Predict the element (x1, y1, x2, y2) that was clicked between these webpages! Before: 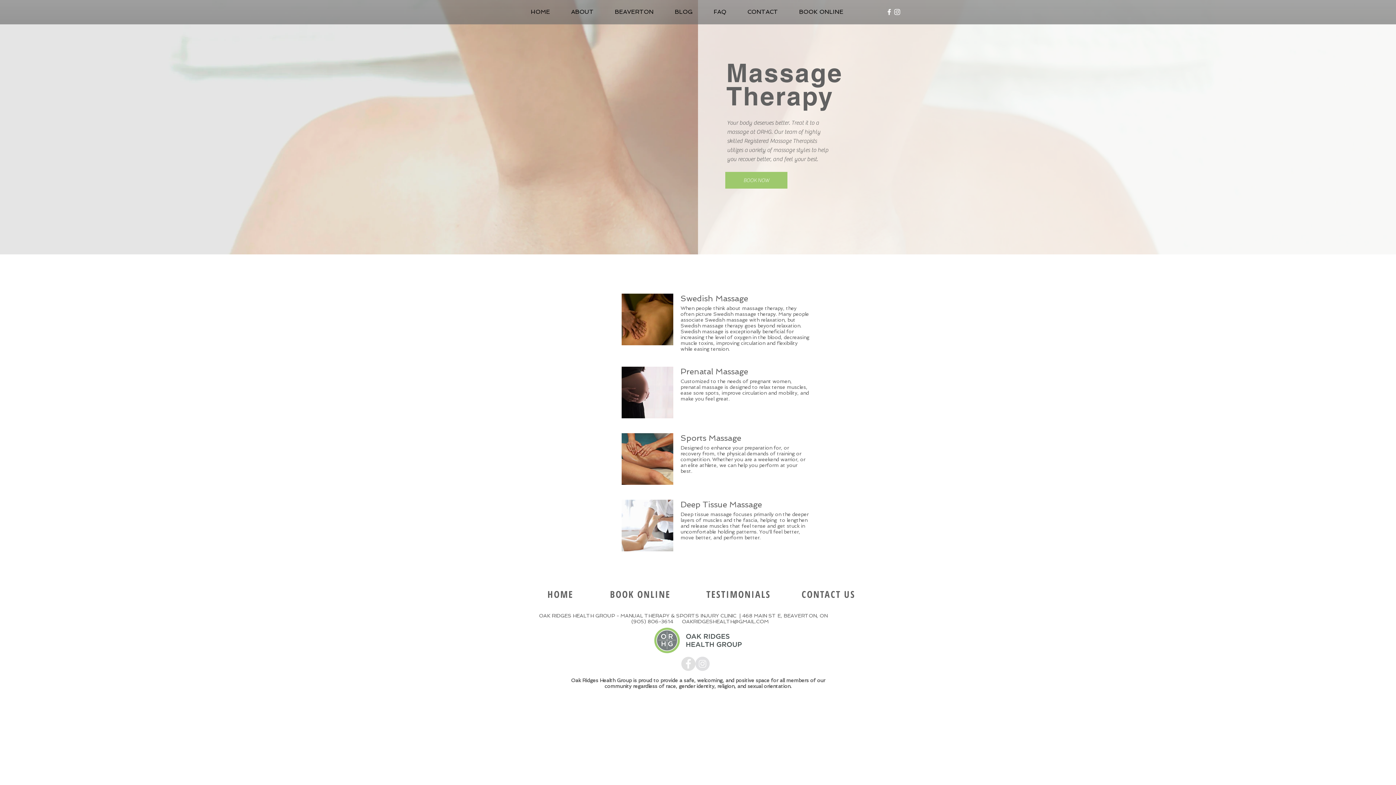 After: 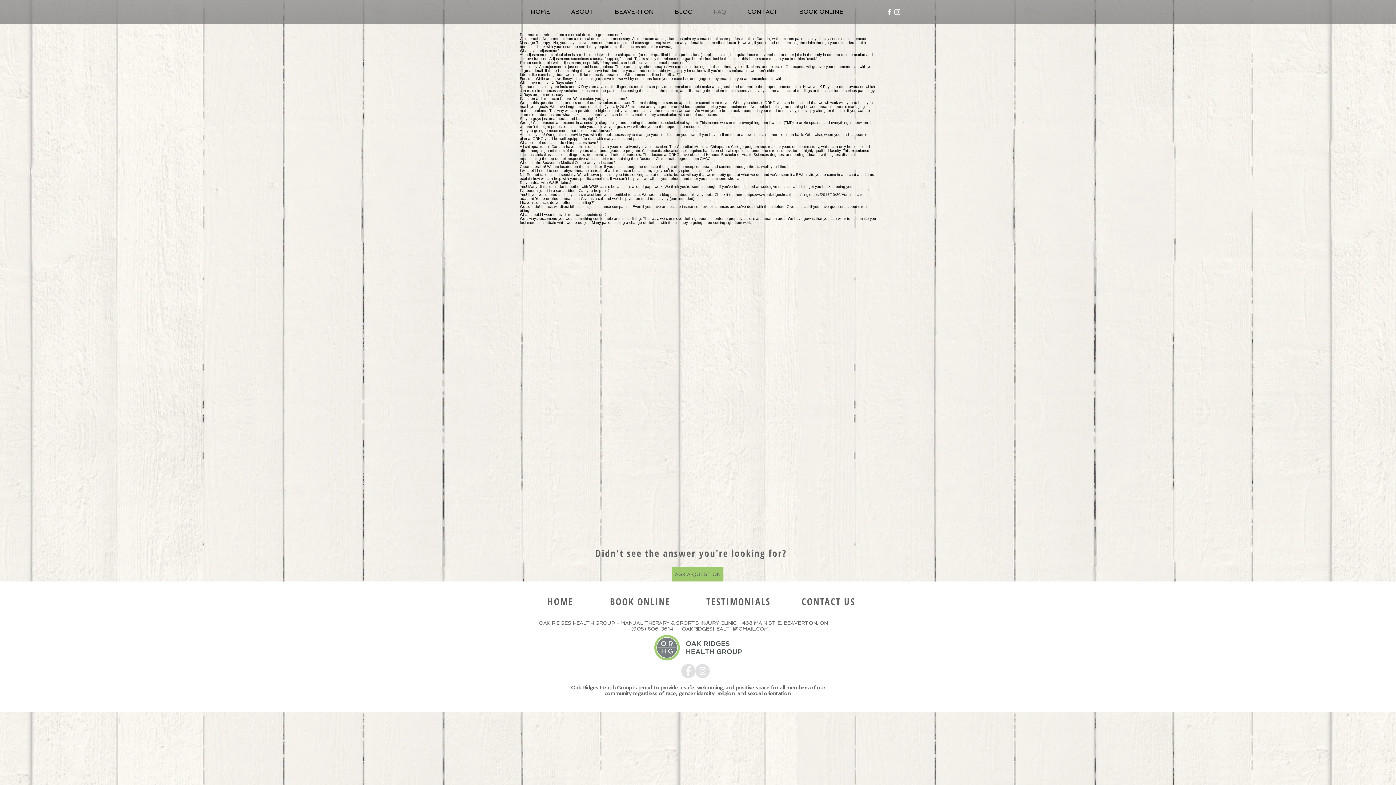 Action: bbox: (708, 5, 742, 18) label: FAQ